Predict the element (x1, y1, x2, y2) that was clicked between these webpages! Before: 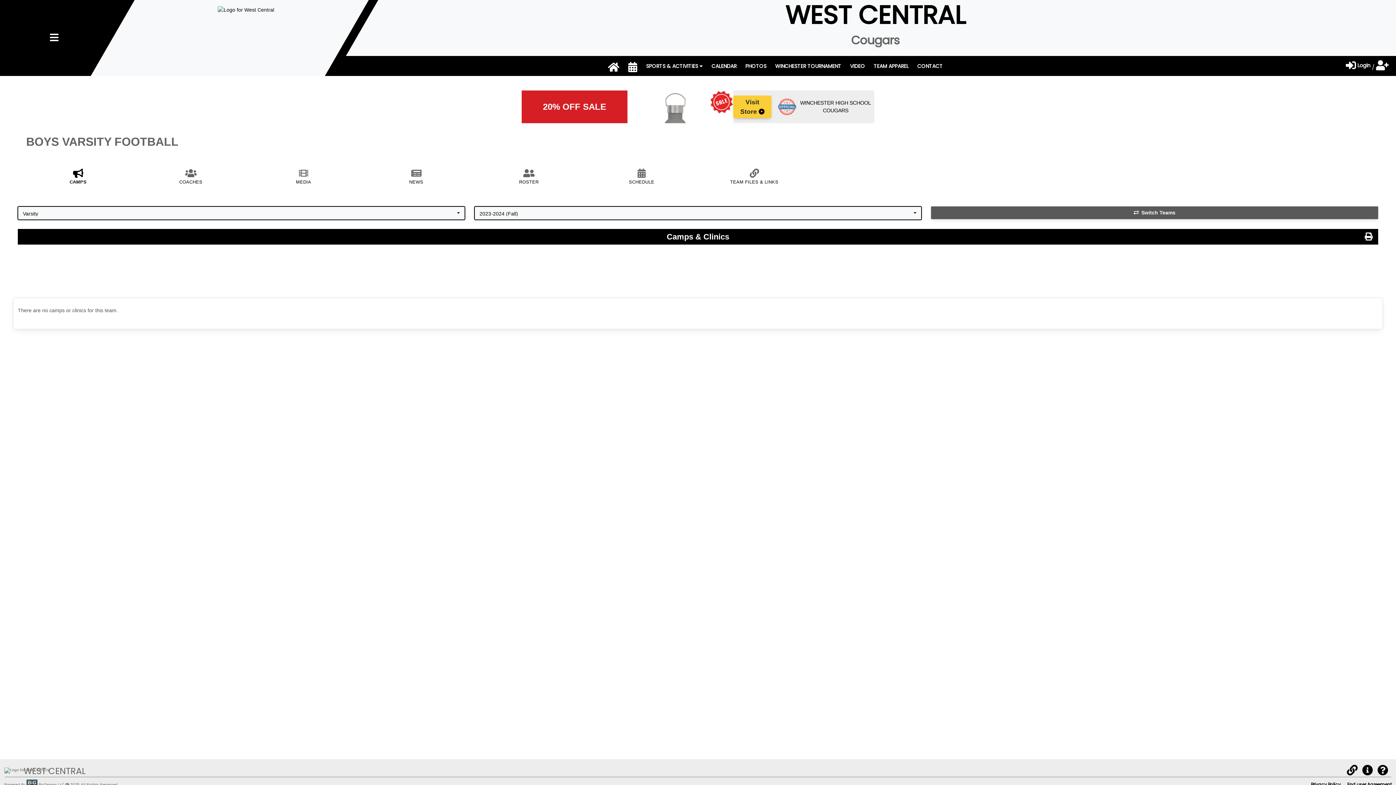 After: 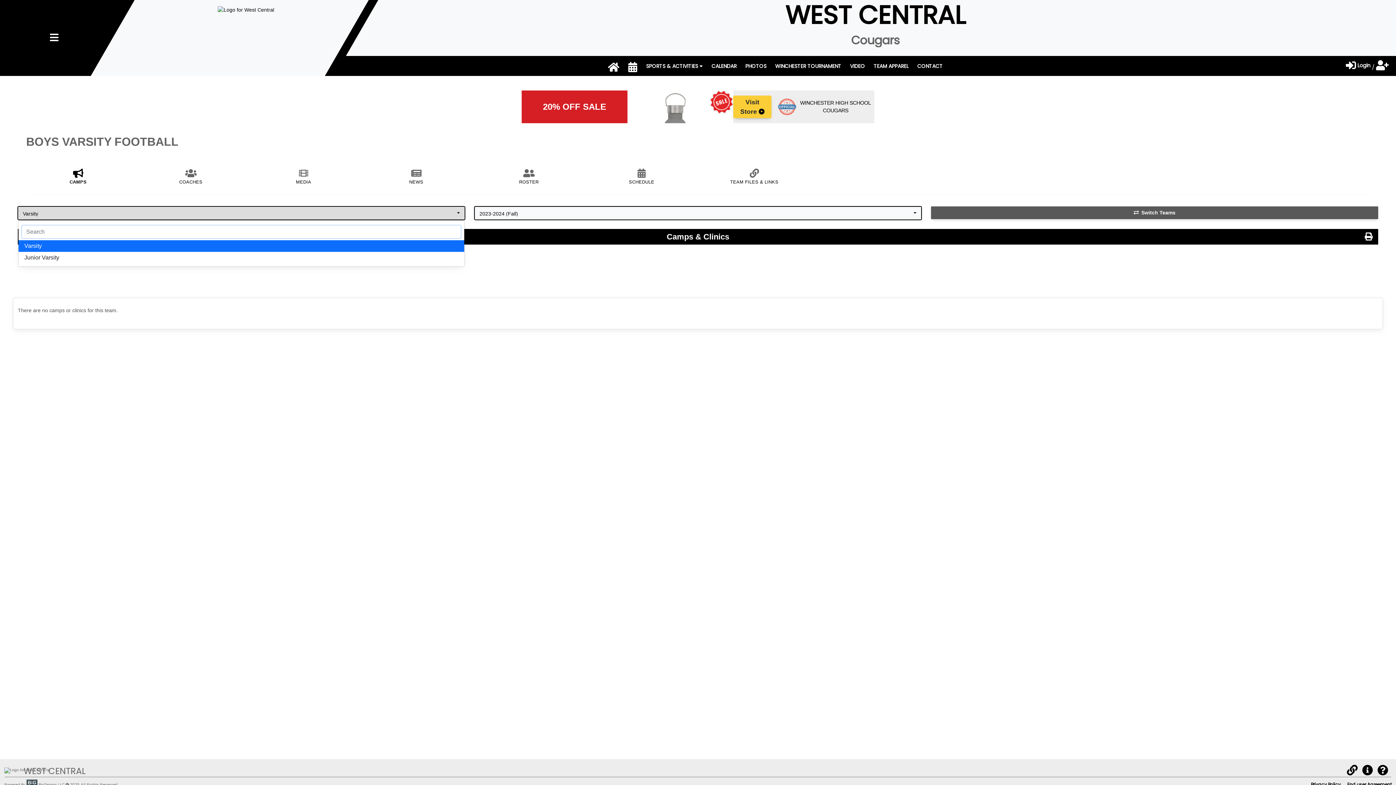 Action: bbox: (18, 206, 464, 219) label: Varsity